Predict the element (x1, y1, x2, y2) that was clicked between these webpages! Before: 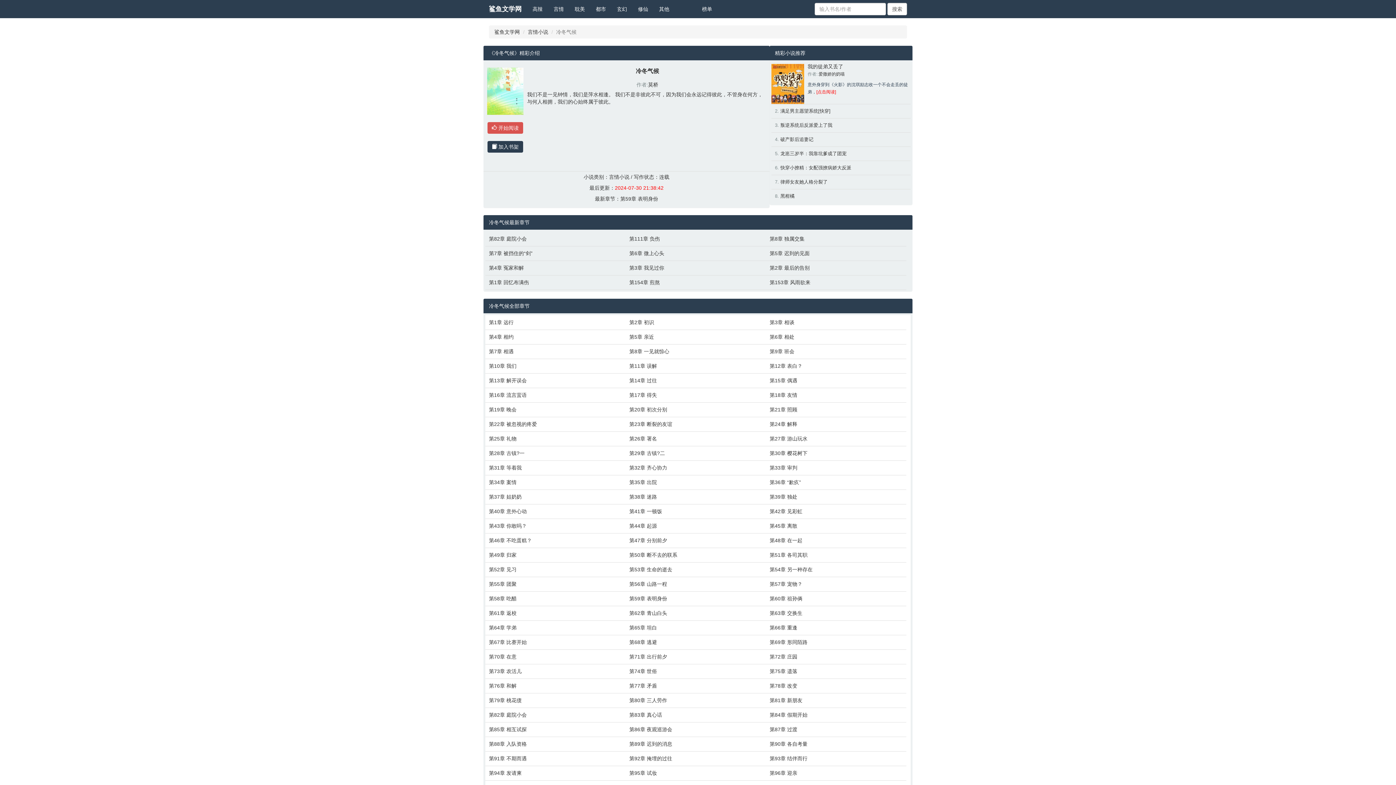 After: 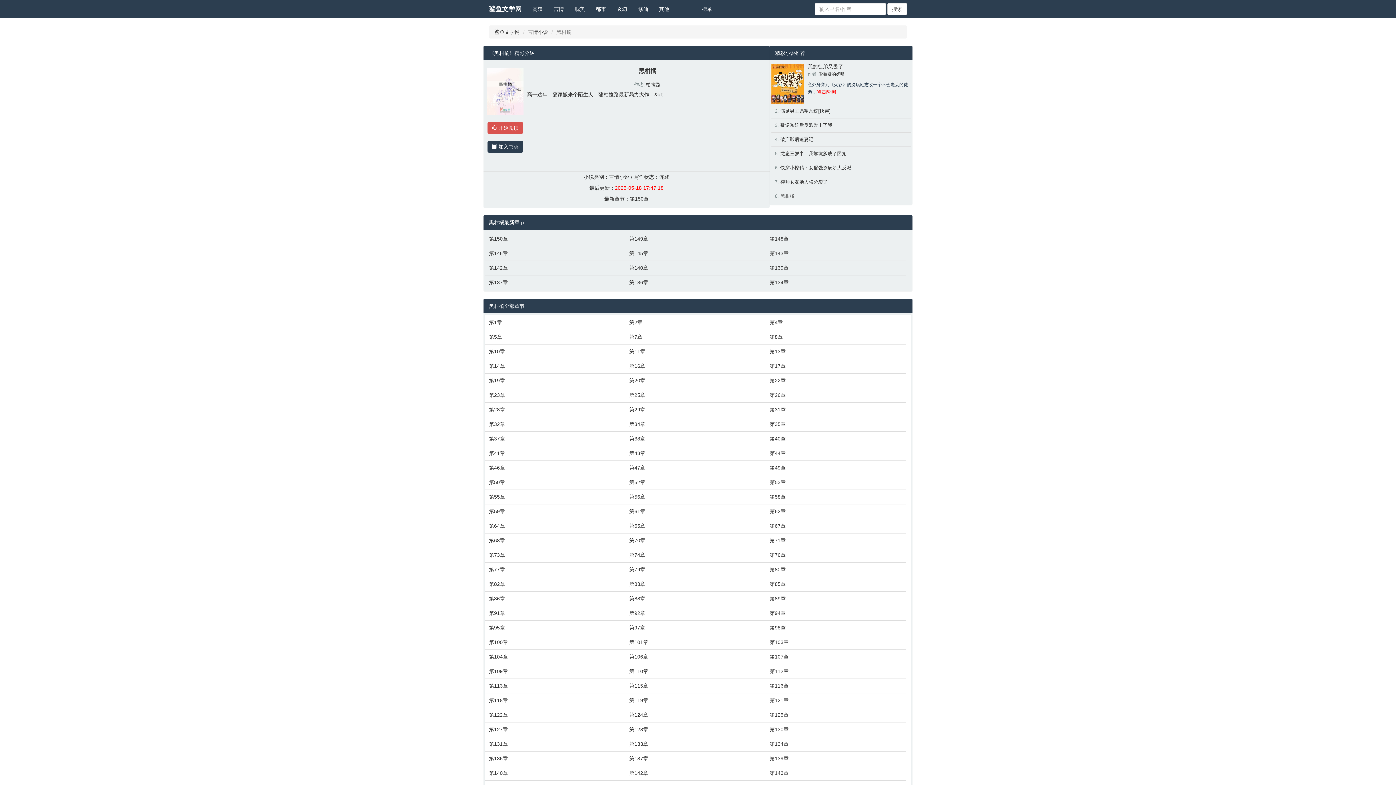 Action: bbox: (780, 193, 794, 198) label: 黑柑橘